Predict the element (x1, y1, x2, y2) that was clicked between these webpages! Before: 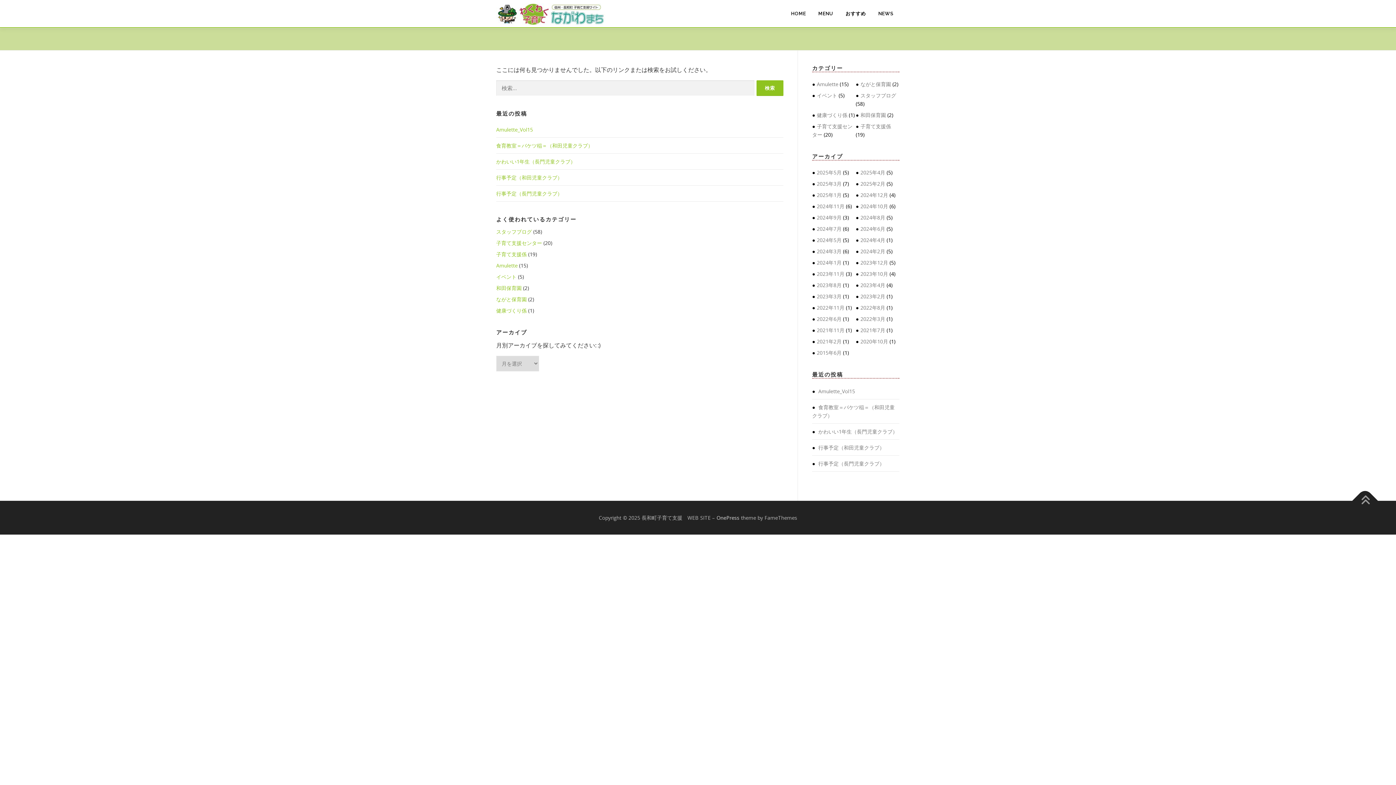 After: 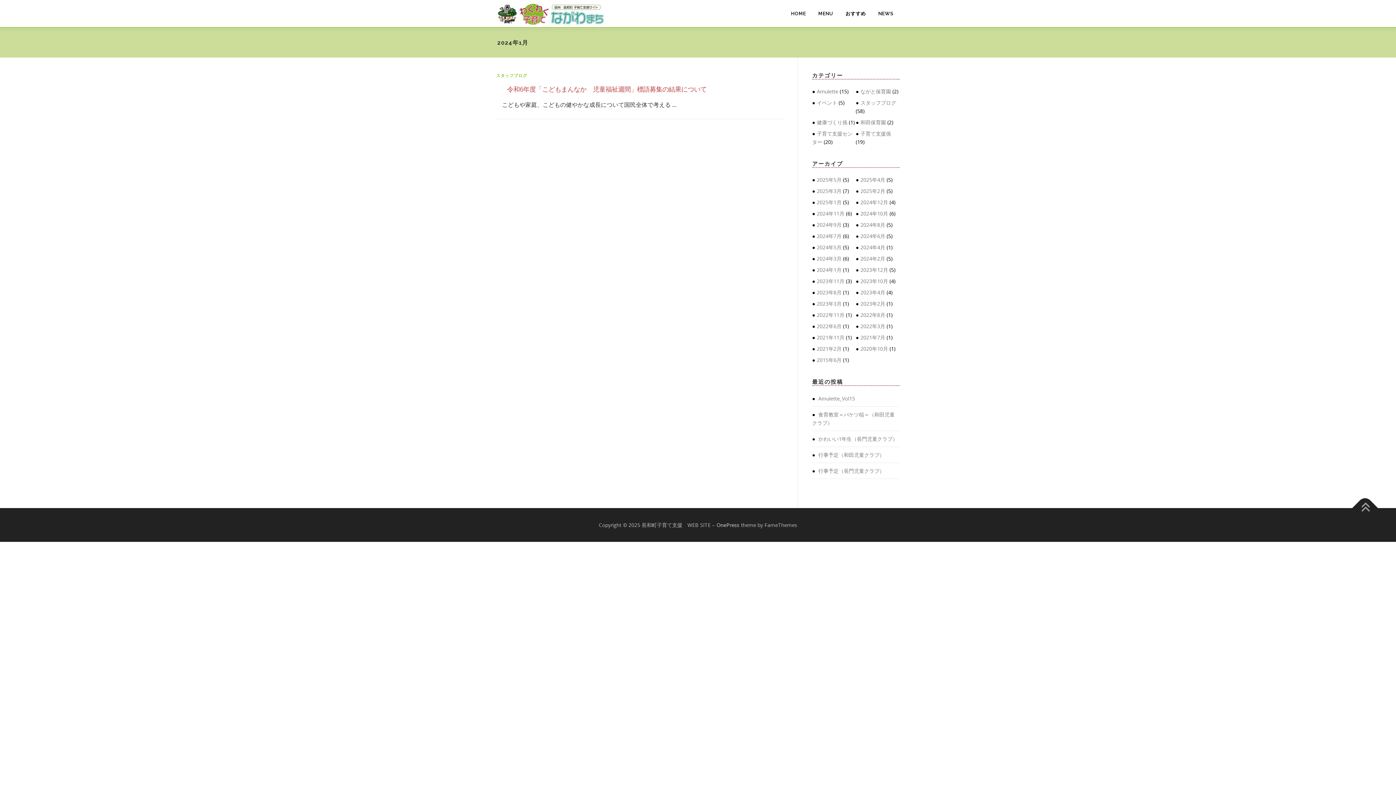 Action: label: 2024年1月 bbox: (817, 259, 841, 266)